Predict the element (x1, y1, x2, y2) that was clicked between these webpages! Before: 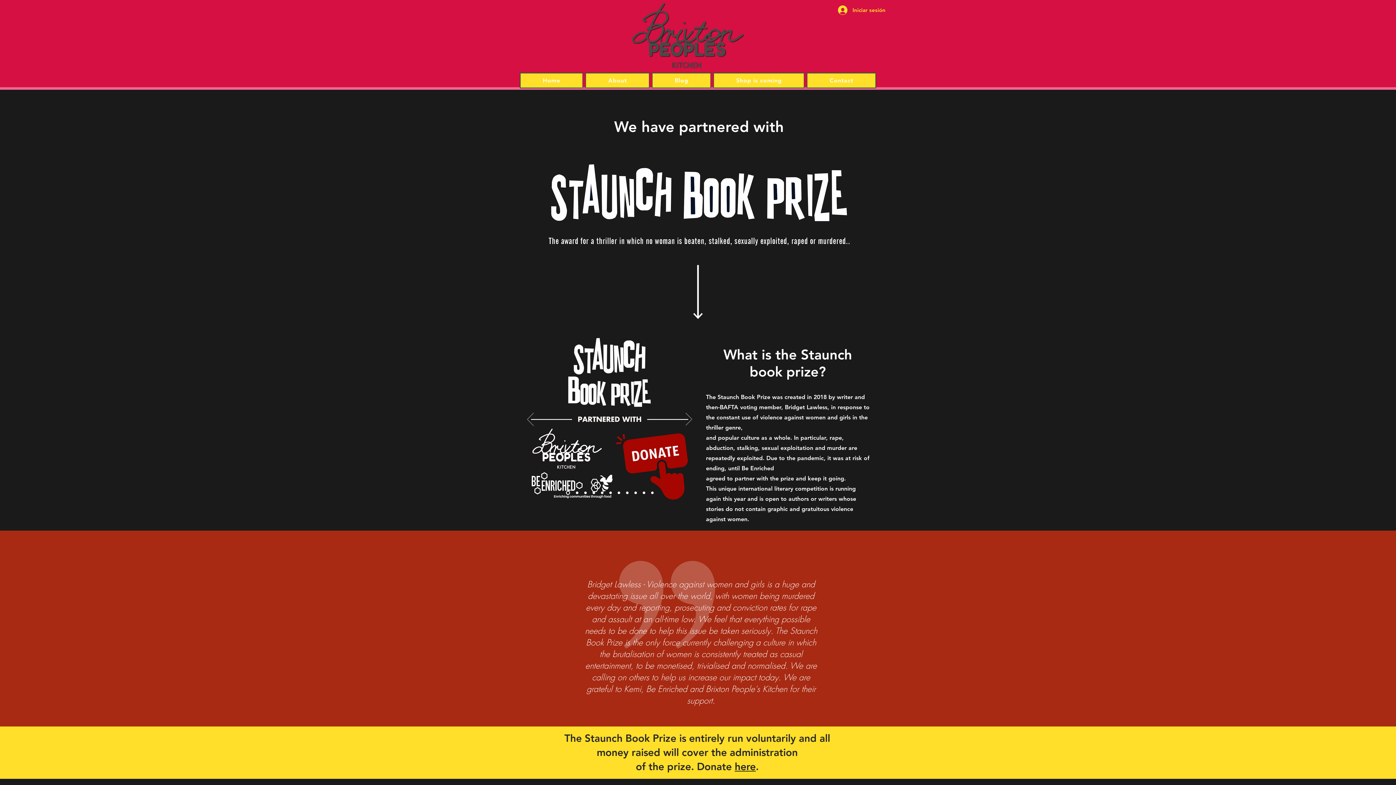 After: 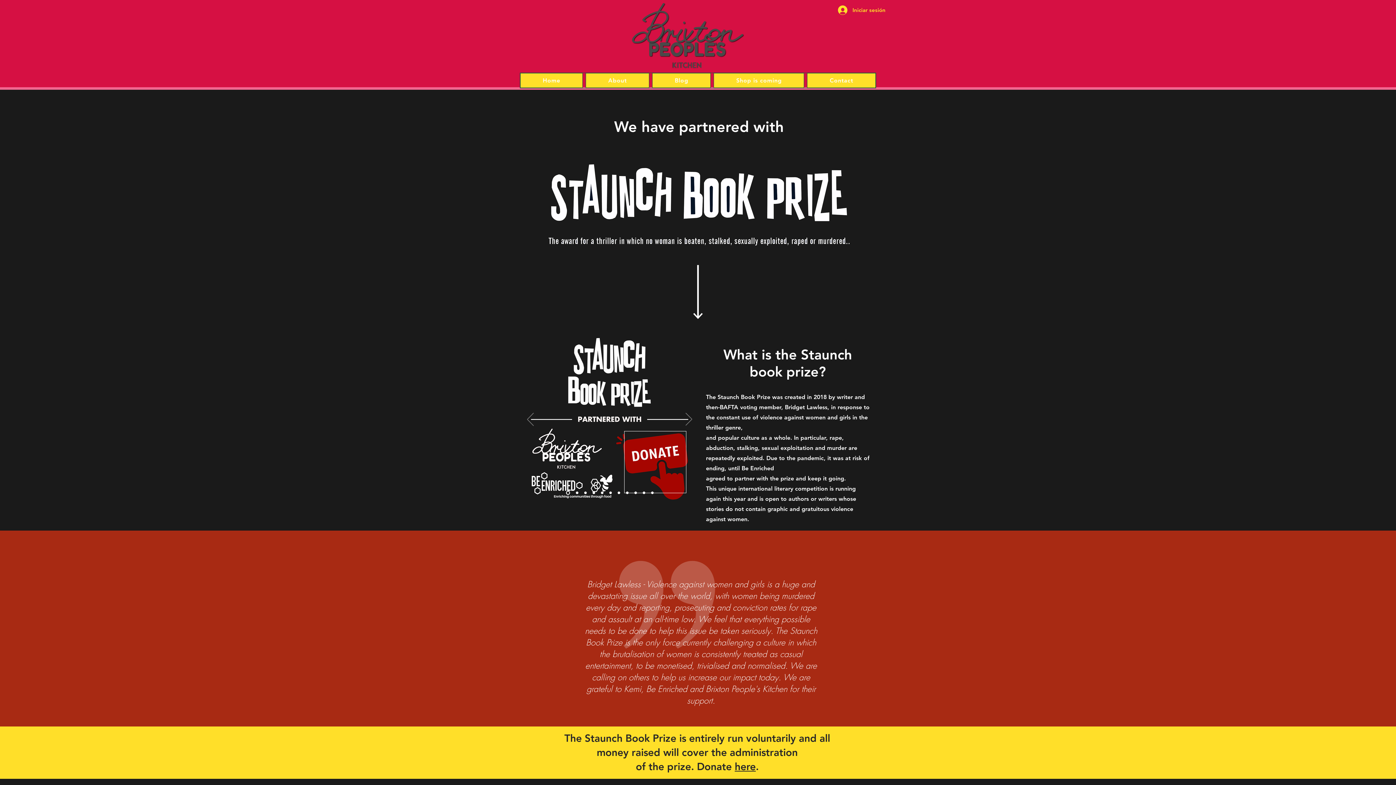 Action: bbox: (624, 431, 686, 493)